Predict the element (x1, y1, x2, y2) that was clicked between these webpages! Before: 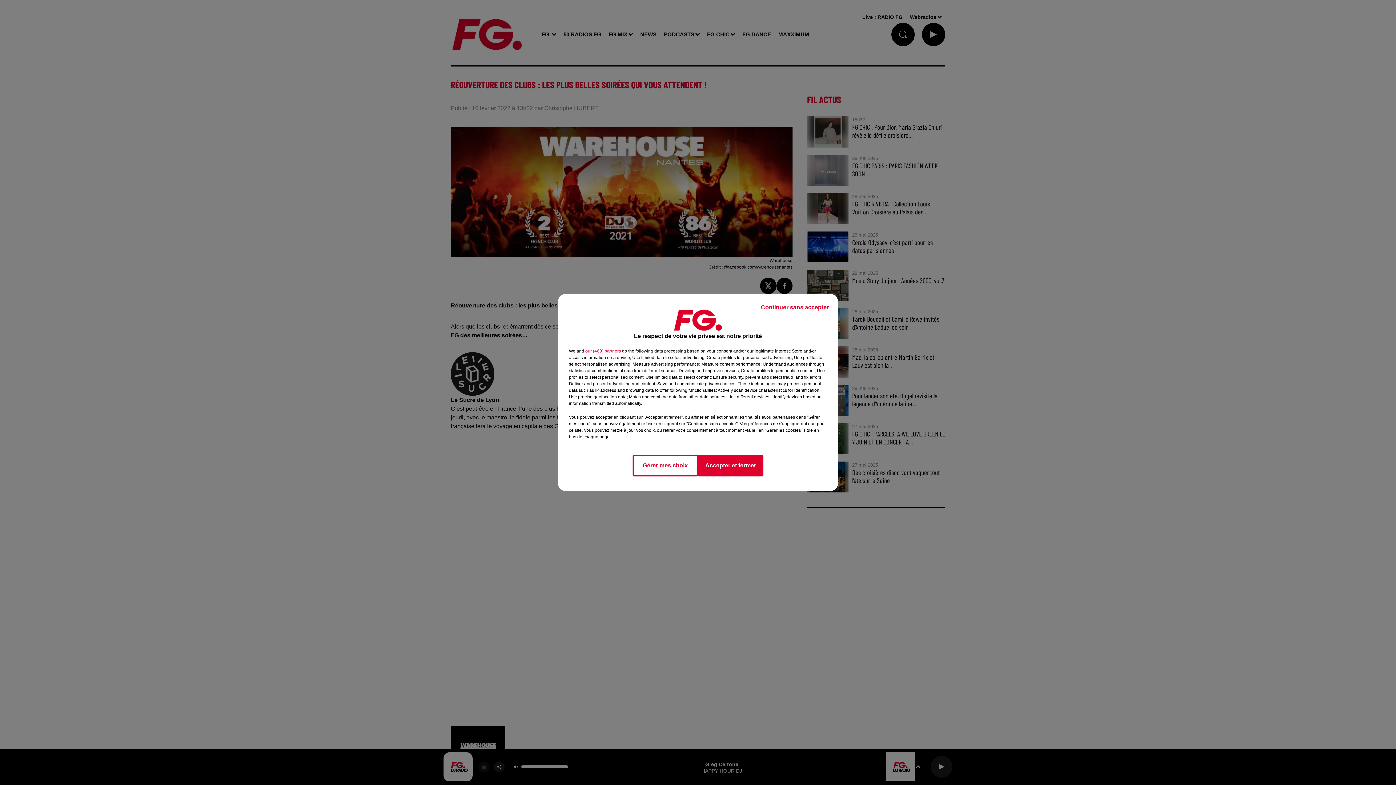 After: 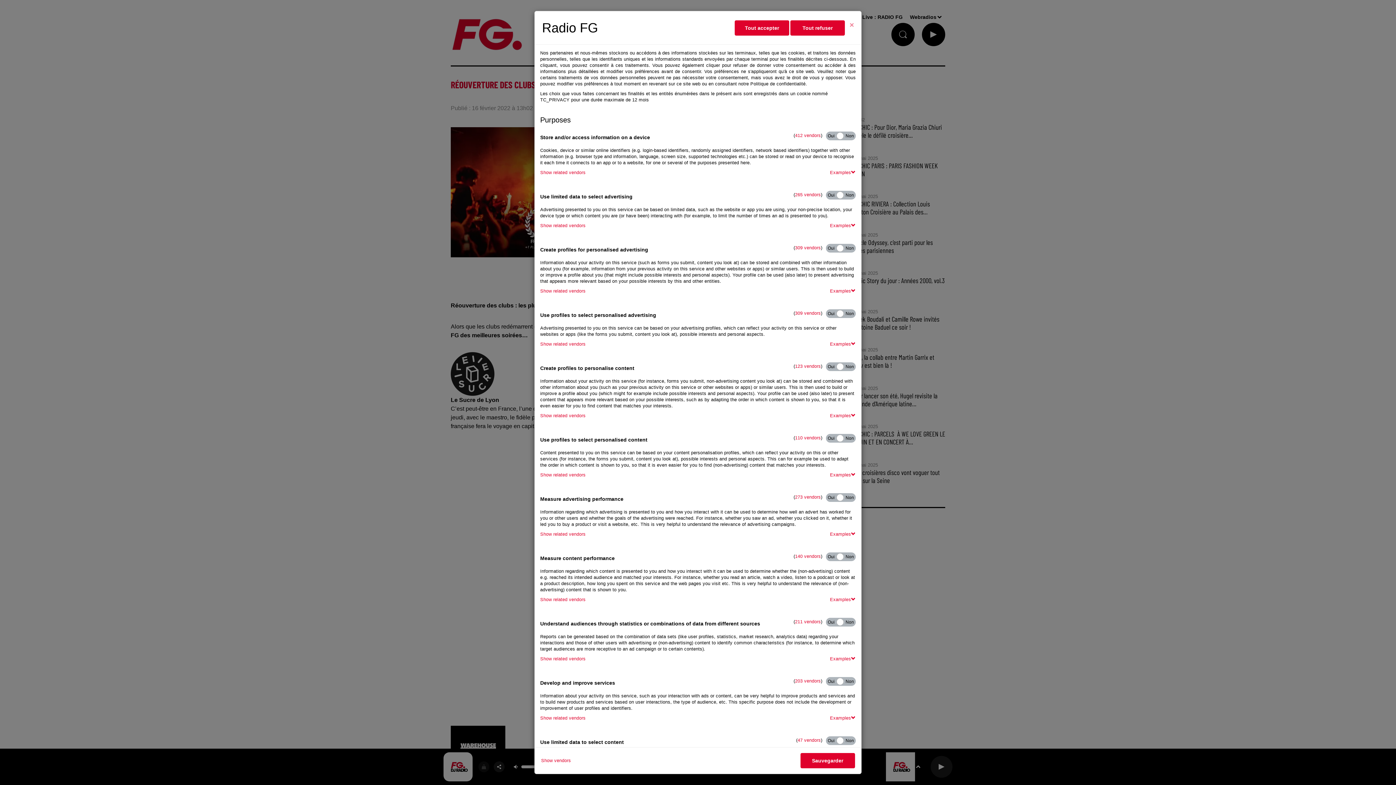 Action: label: Gérer mes choix bbox: (632, 454, 698, 476)